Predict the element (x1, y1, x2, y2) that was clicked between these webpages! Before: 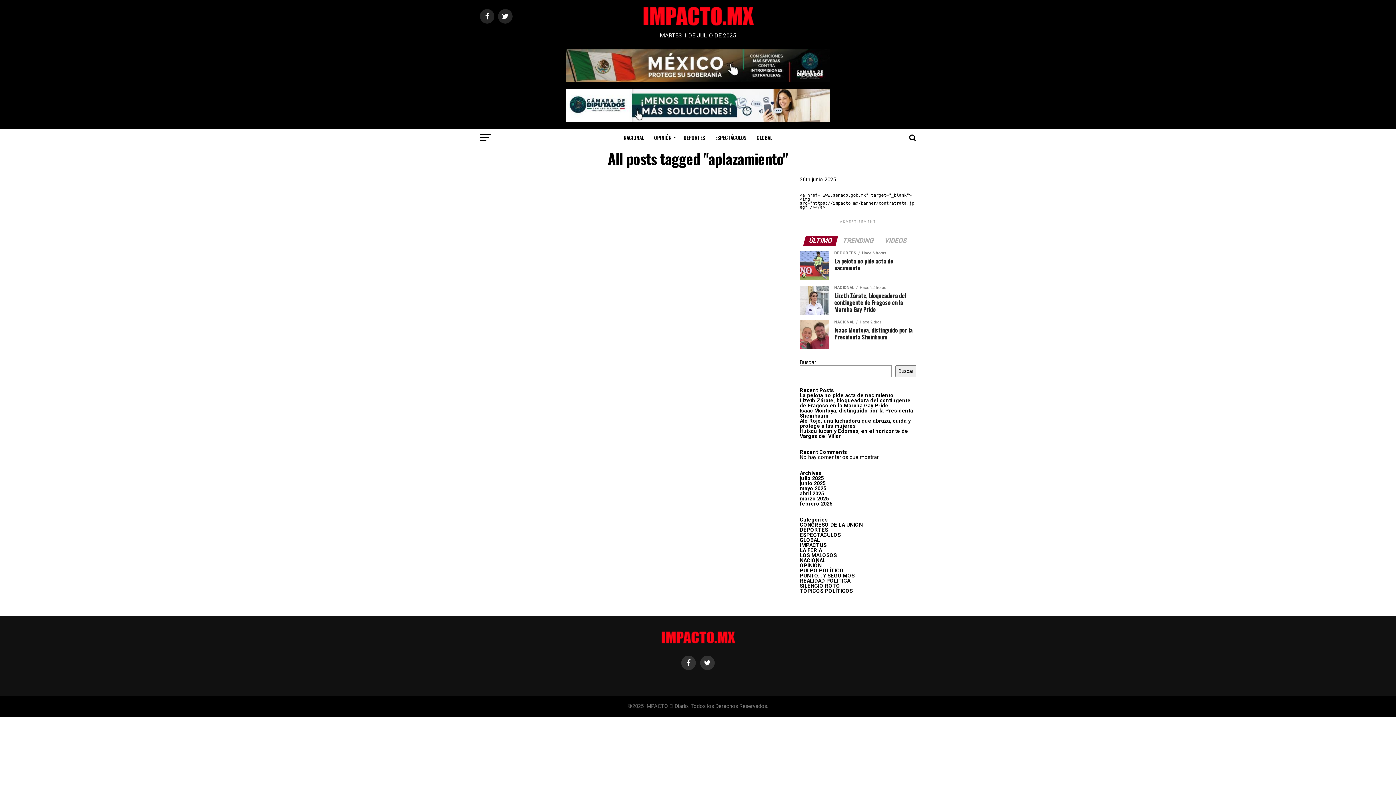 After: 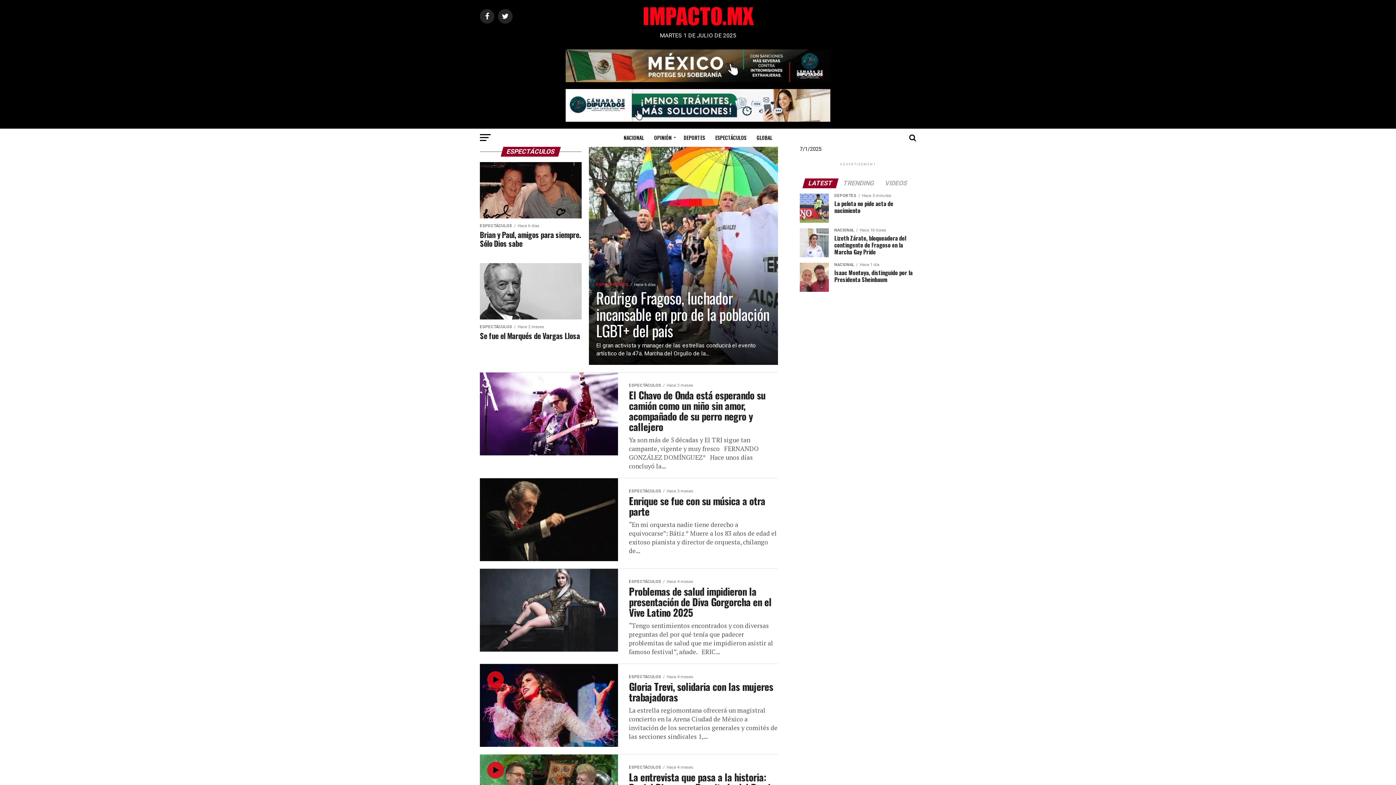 Action: bbox: (711, 128, 751, 146) label: ESPECTÁCULOS